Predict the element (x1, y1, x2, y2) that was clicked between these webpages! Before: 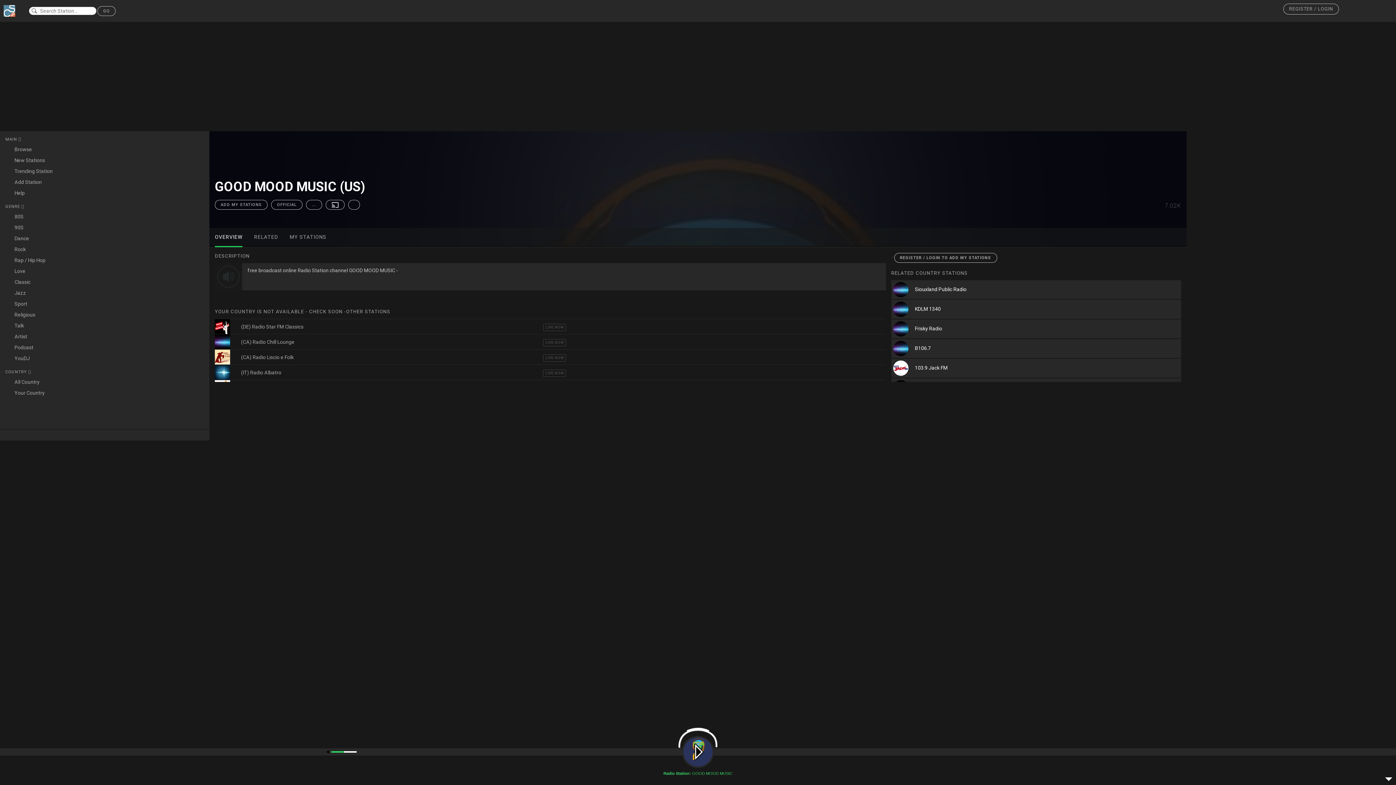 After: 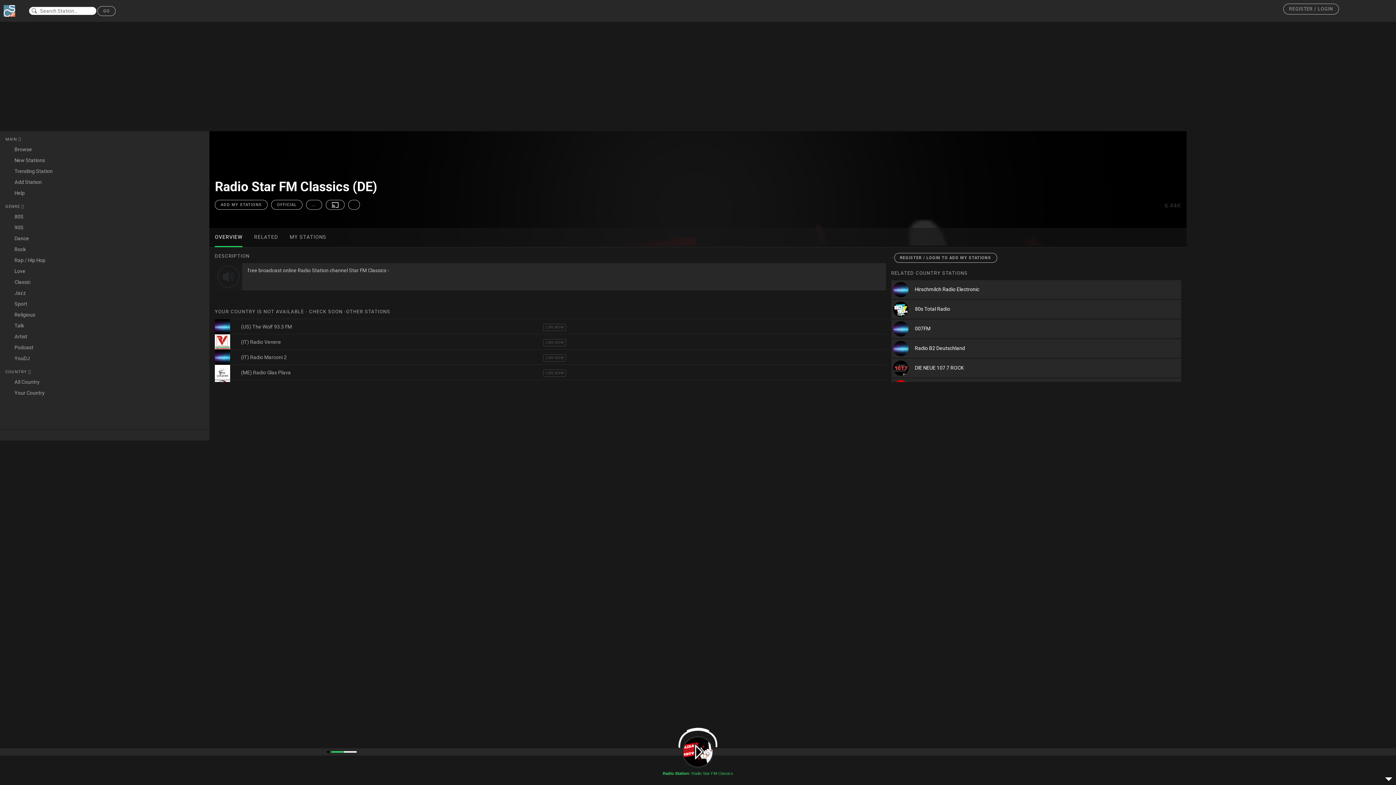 Action: label: (DE) Radio Star FM Classics bbox: (241, 324, 303, 329)